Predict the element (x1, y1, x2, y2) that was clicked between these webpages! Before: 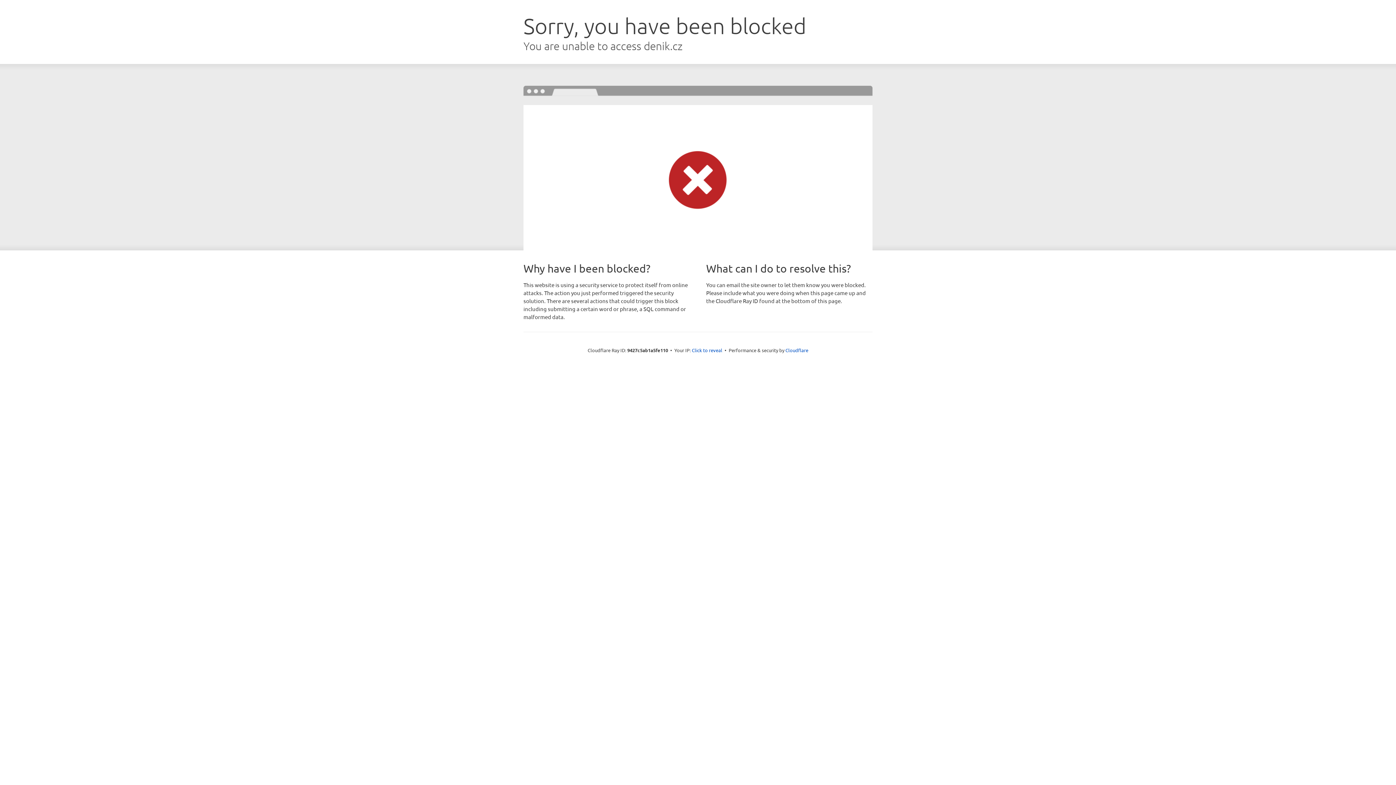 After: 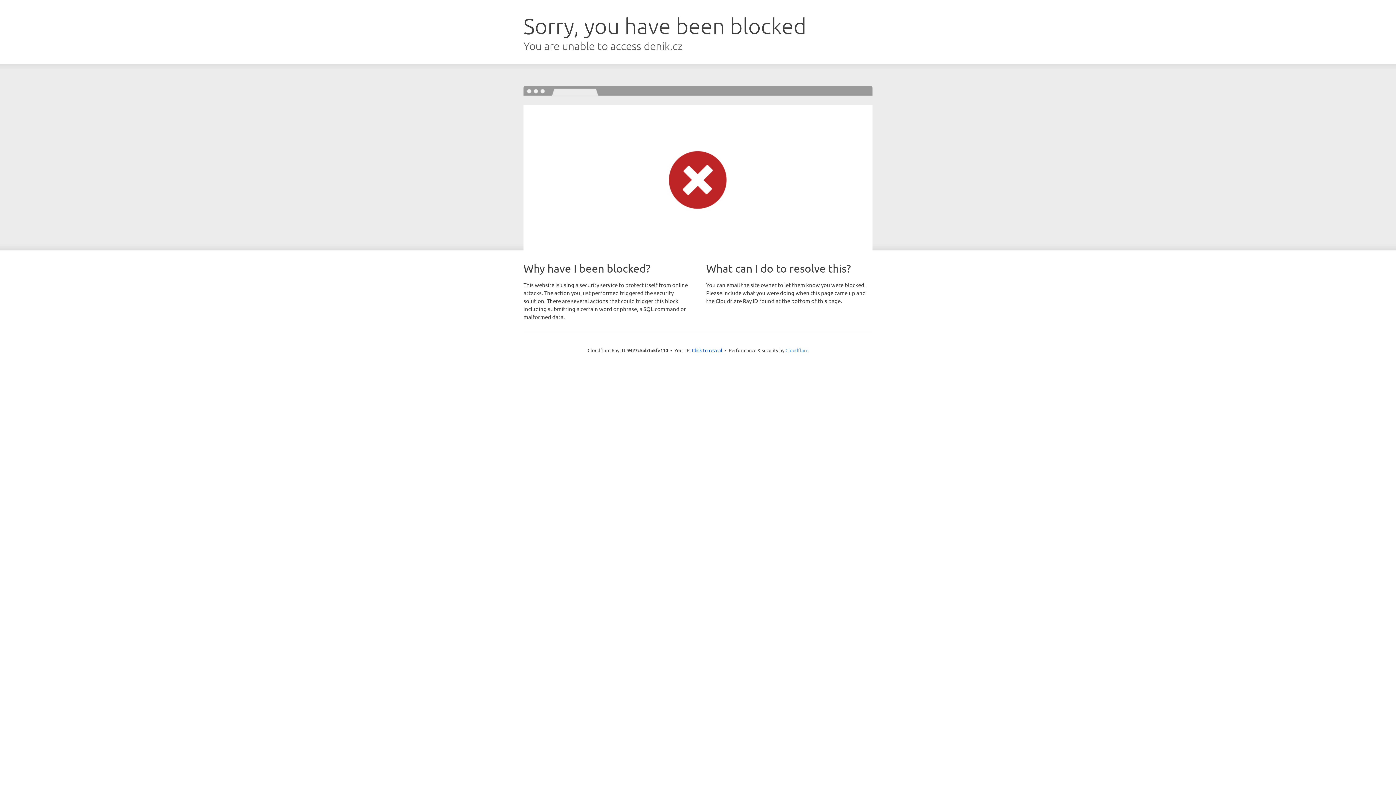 Action: label: Cloudflare bbox: (785, 347, 808, 353)